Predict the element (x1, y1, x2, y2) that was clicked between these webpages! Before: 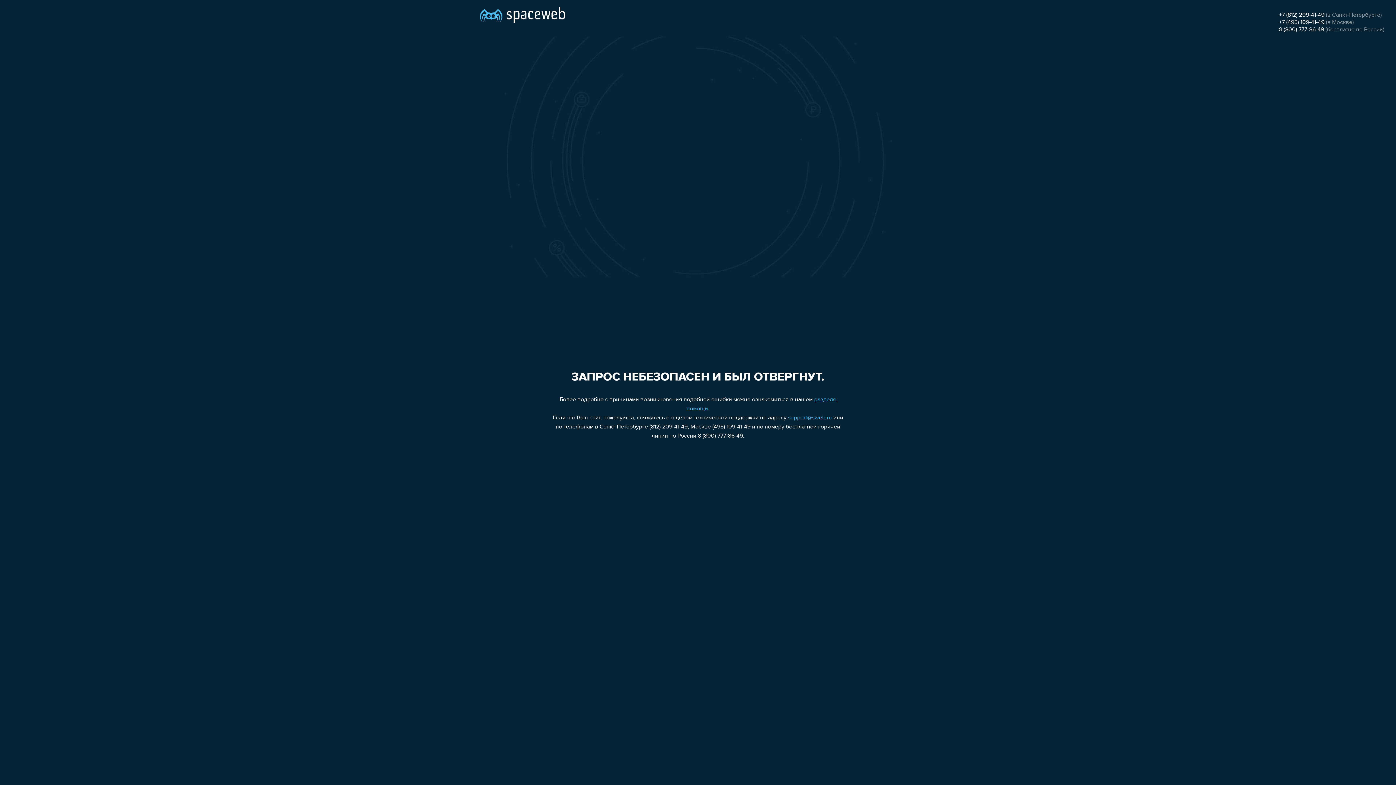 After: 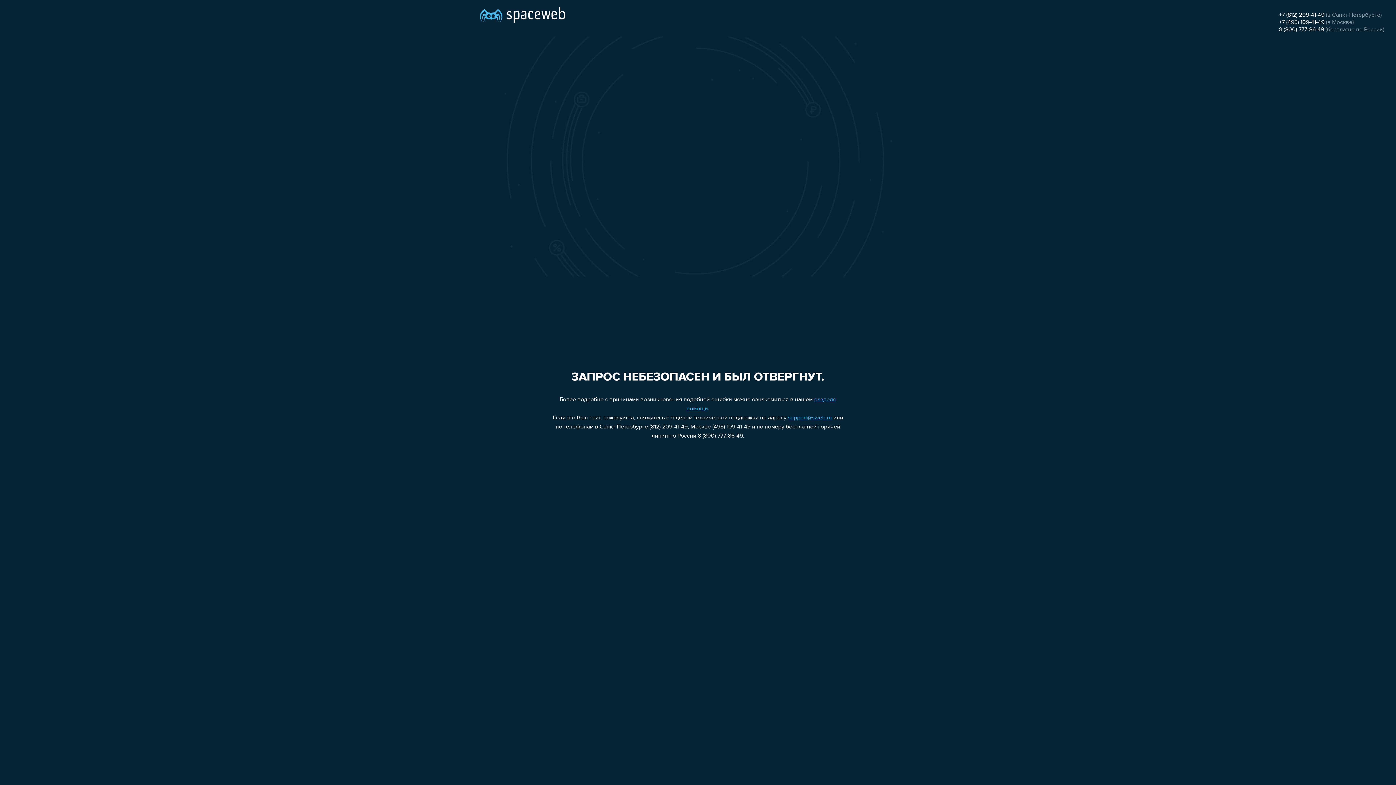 Action: bbox: (788, 415, 832, 421) label: support@sweb.ru